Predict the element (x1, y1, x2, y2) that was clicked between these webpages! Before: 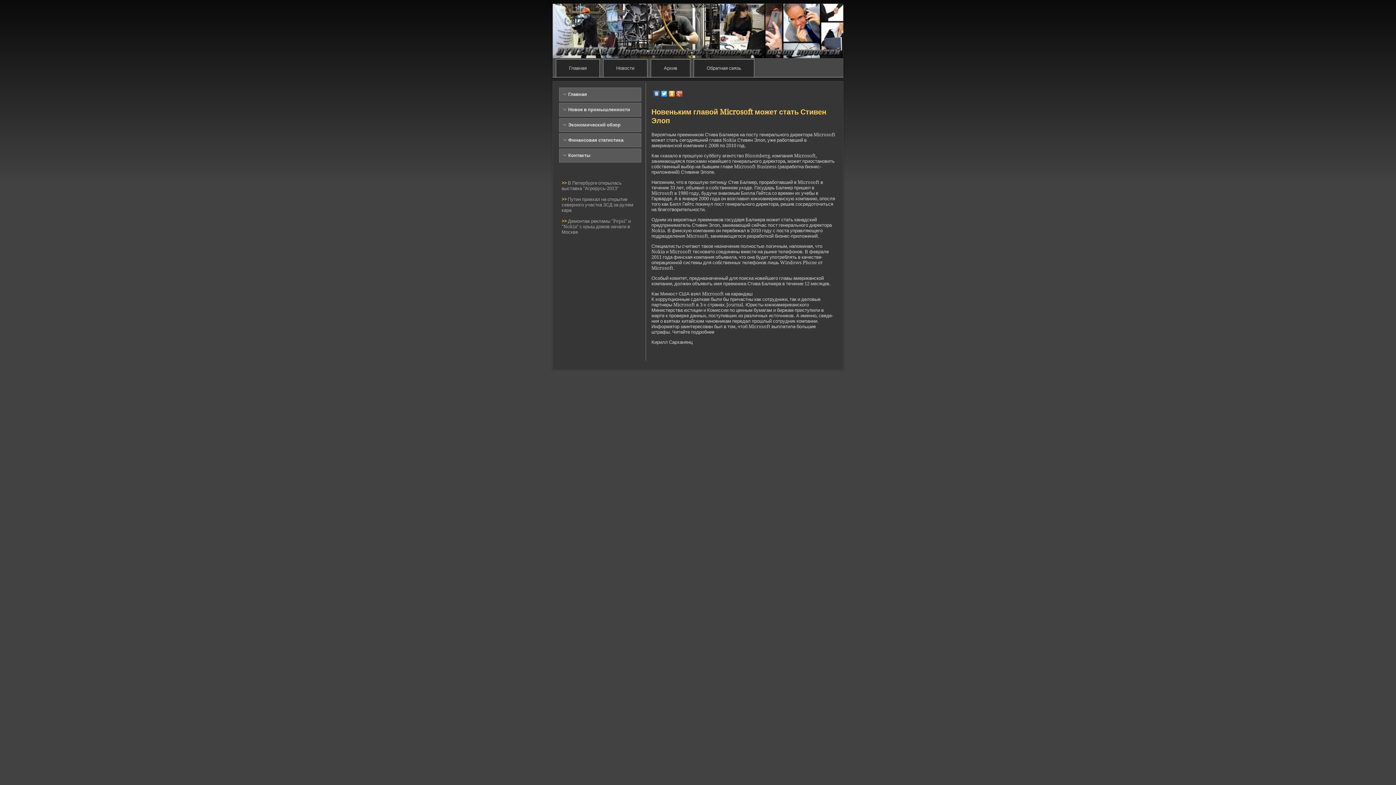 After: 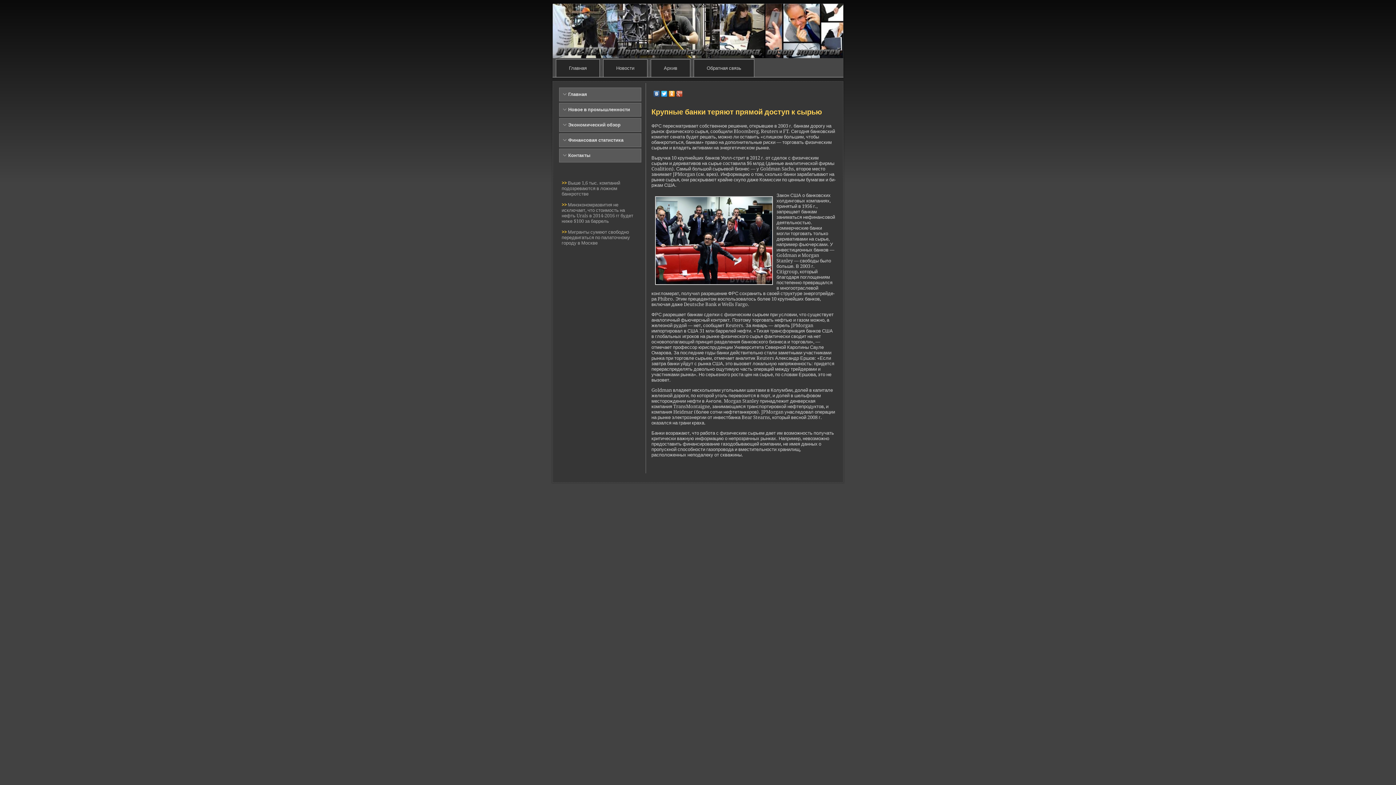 Action: label: Экономический обзор bbox: (559, 118, 641, 132)